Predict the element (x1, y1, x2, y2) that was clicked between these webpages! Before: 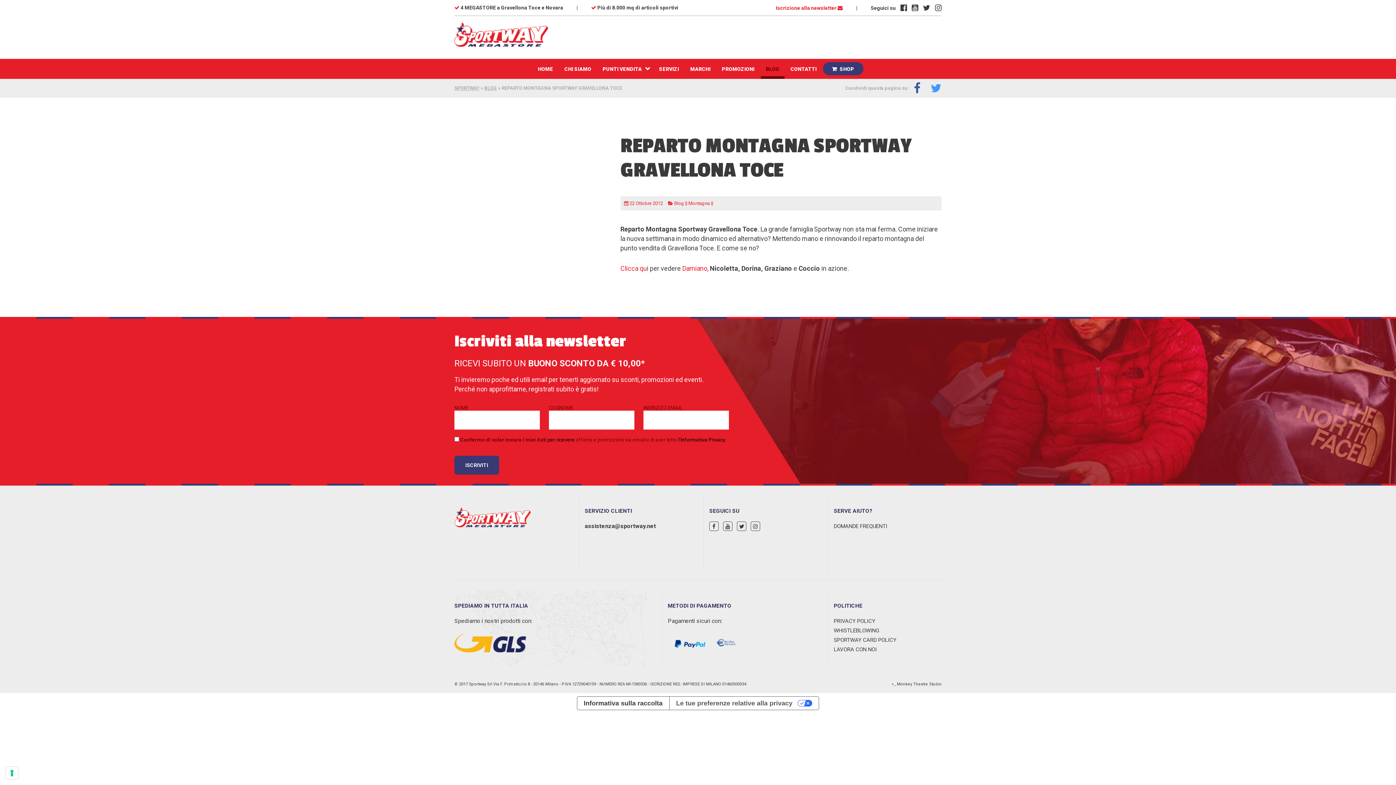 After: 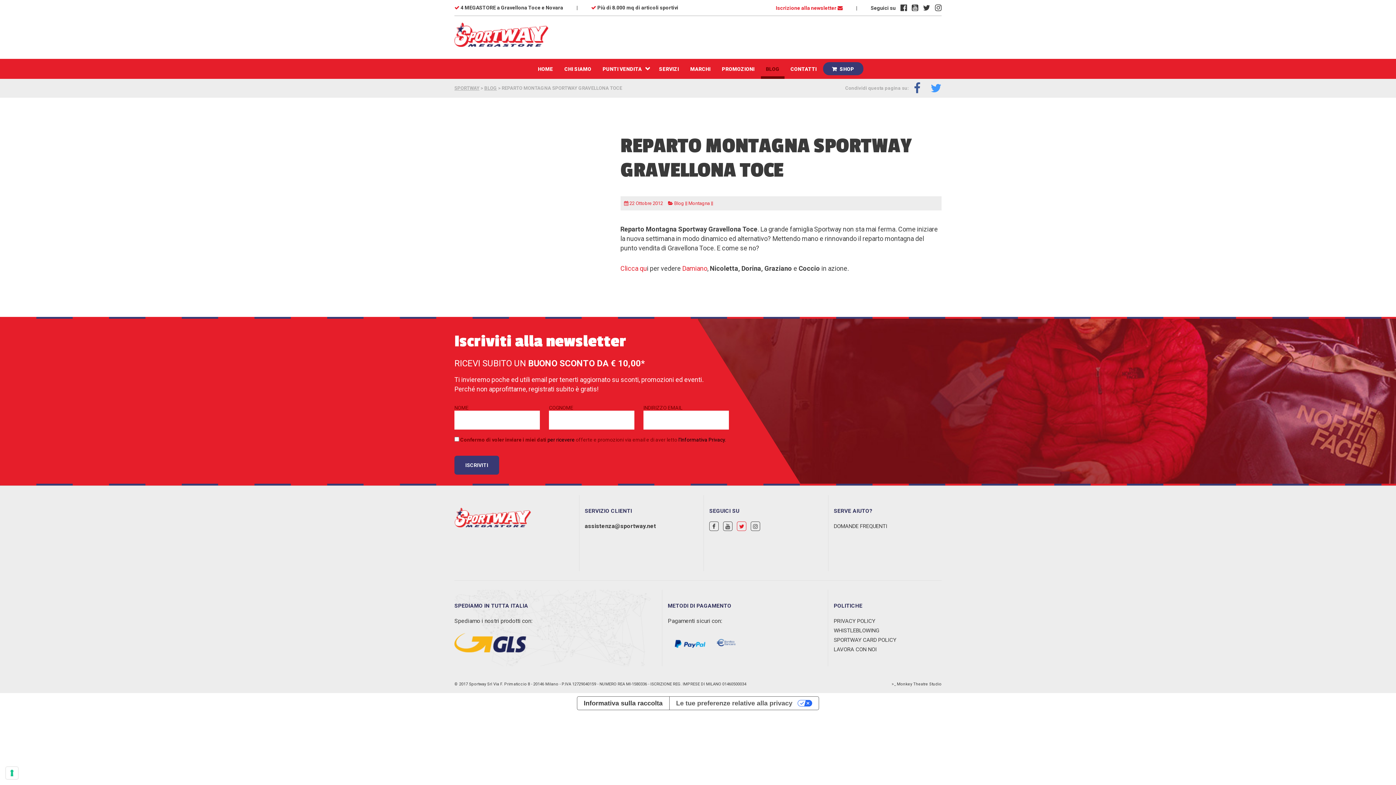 Action: bbox: (737, 521, 746, 531)